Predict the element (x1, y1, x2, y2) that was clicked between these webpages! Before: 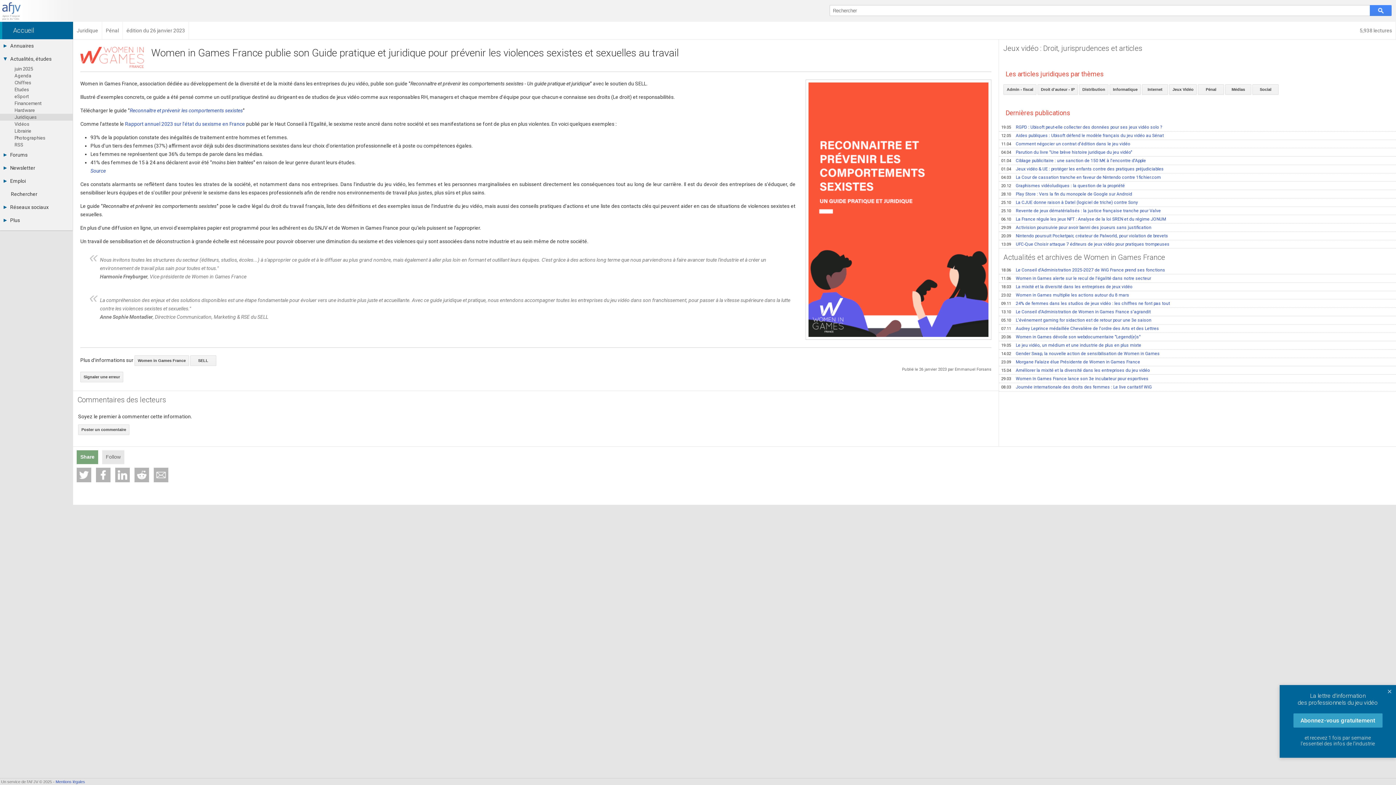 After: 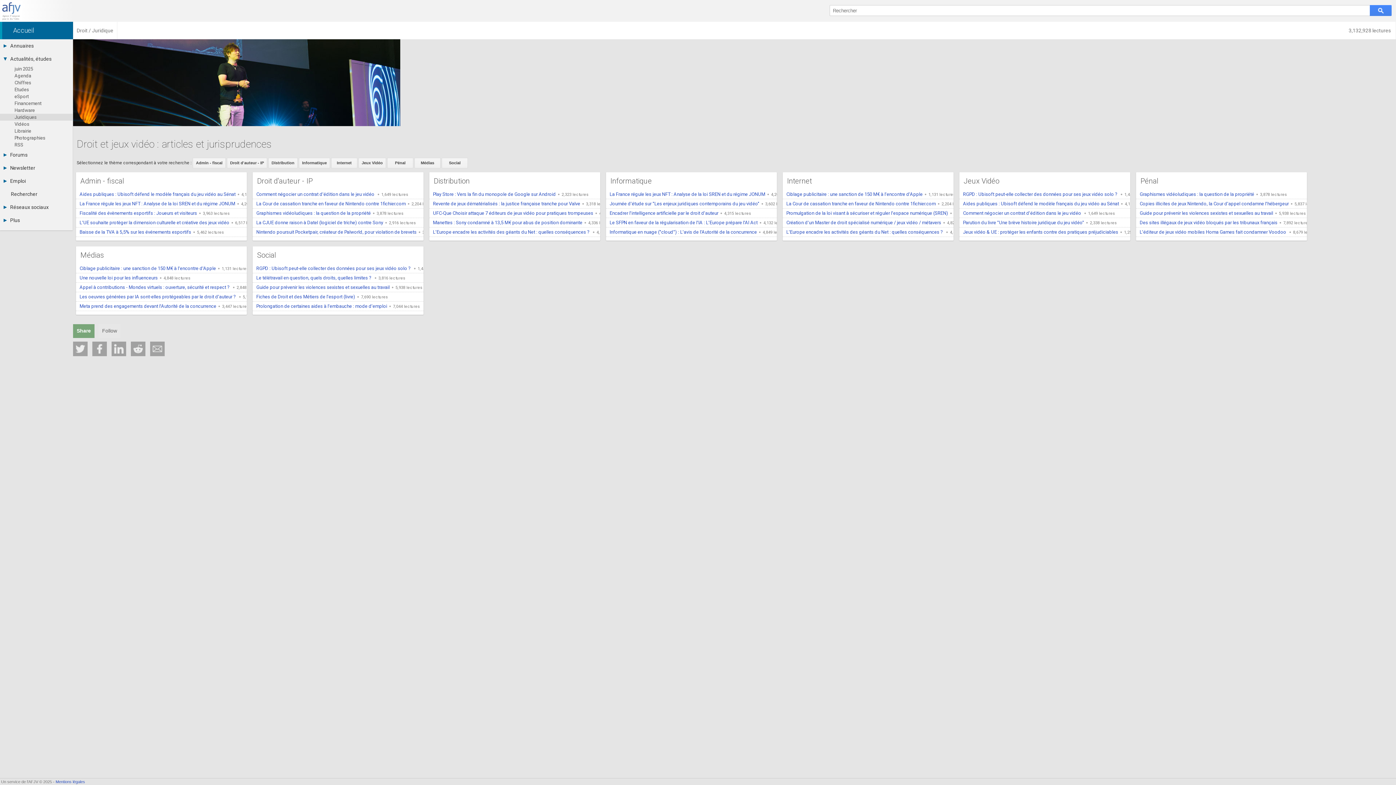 Action: bbox: (73, 21, 102, 39) label: Juridique